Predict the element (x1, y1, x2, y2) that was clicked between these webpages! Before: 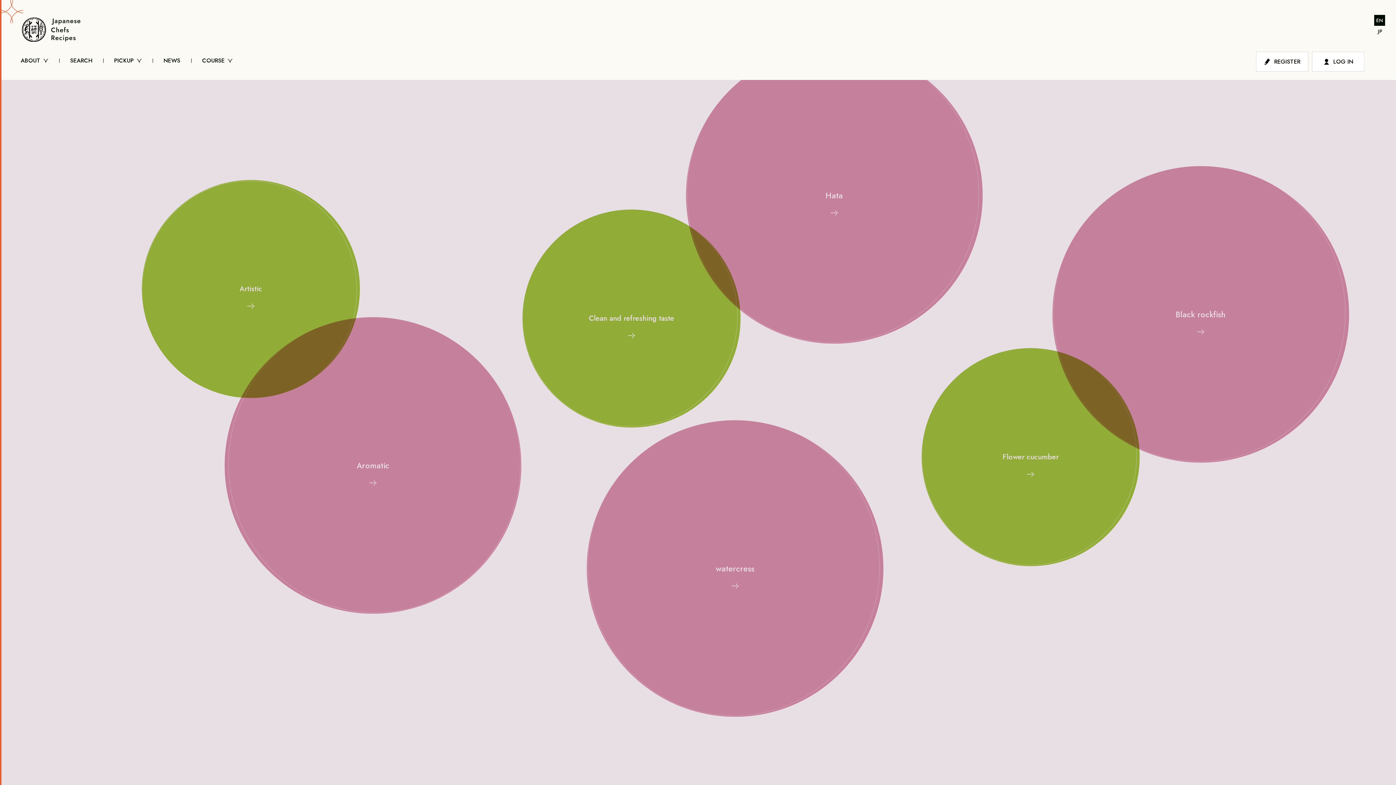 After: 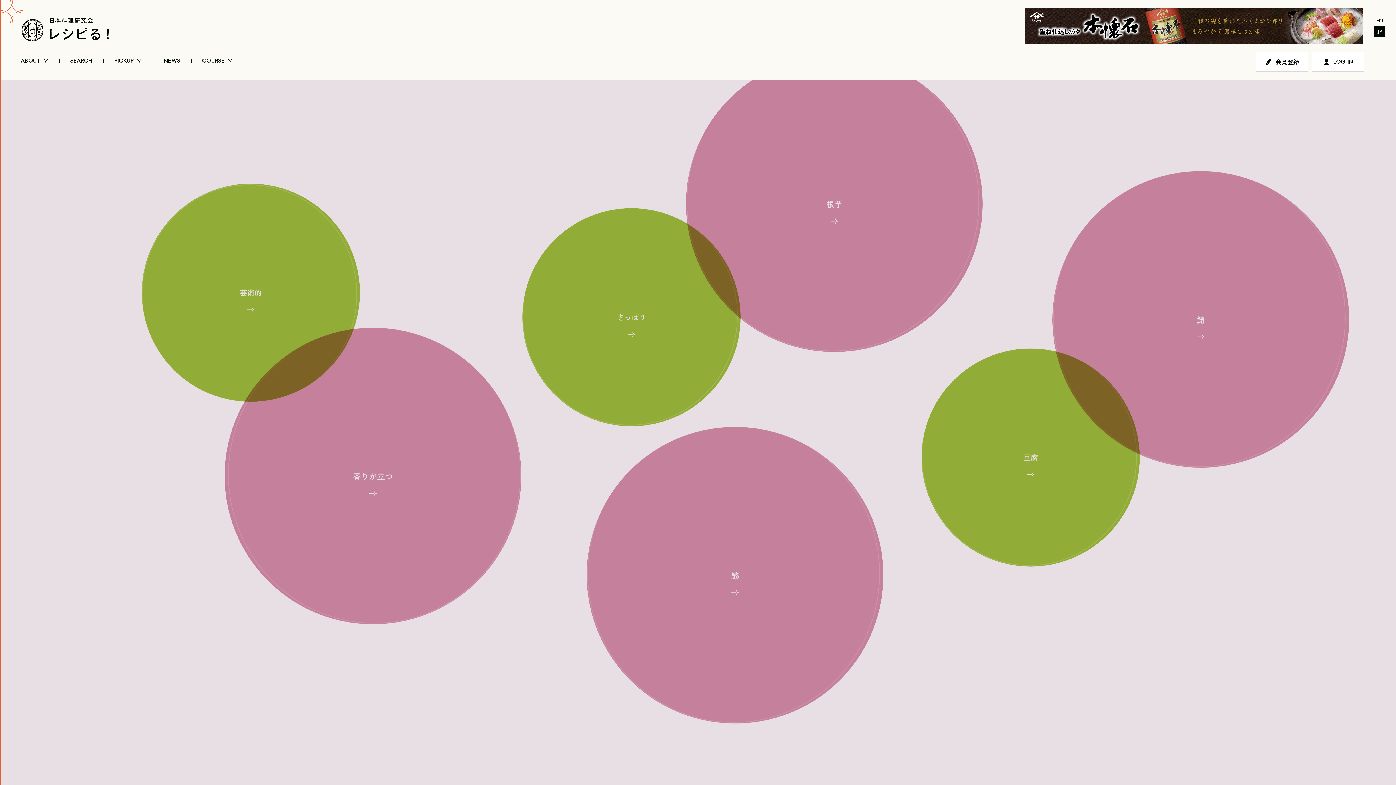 Action: label: EN

JP bbox: (1374, 14, 1385, 36)